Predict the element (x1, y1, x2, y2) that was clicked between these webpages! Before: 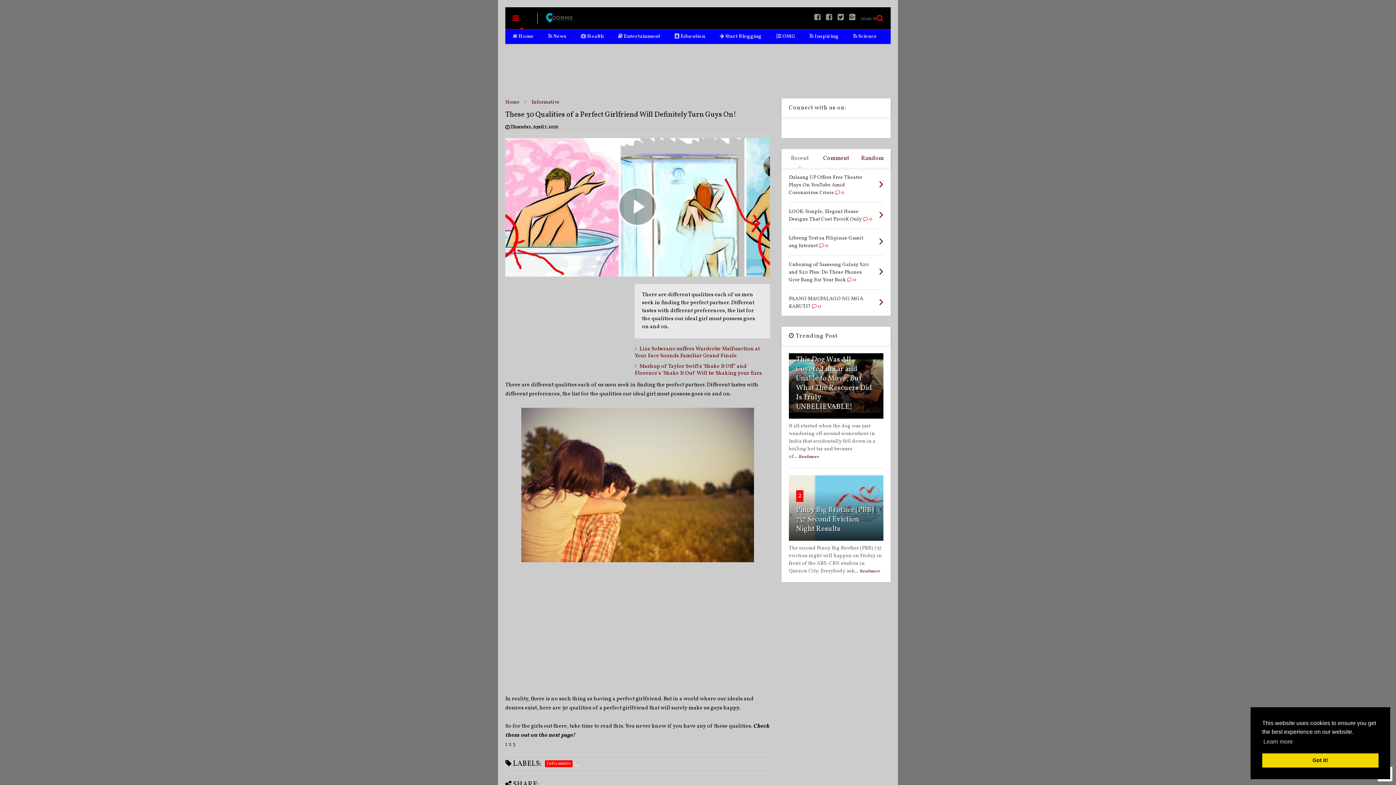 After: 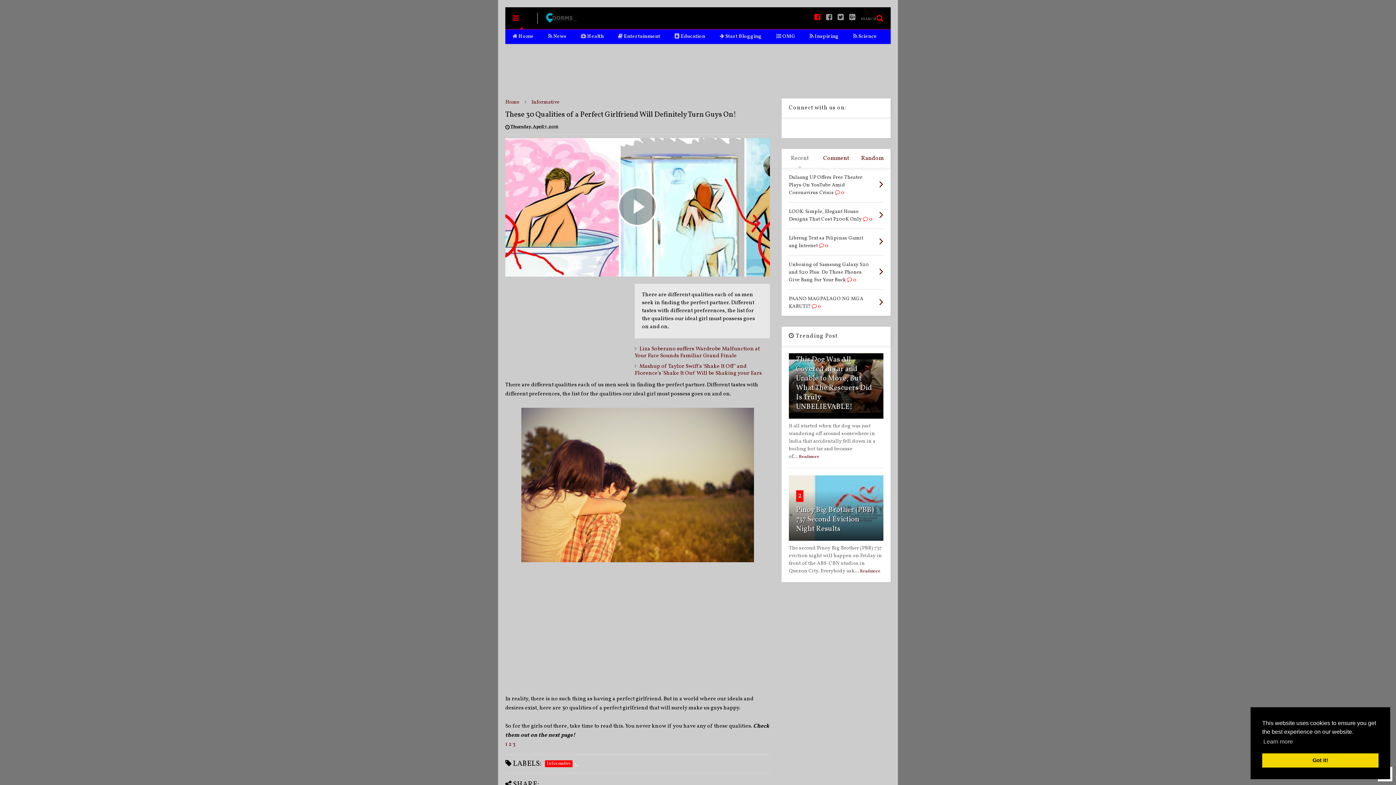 Action: bbox: (814, 8, 820, 28)